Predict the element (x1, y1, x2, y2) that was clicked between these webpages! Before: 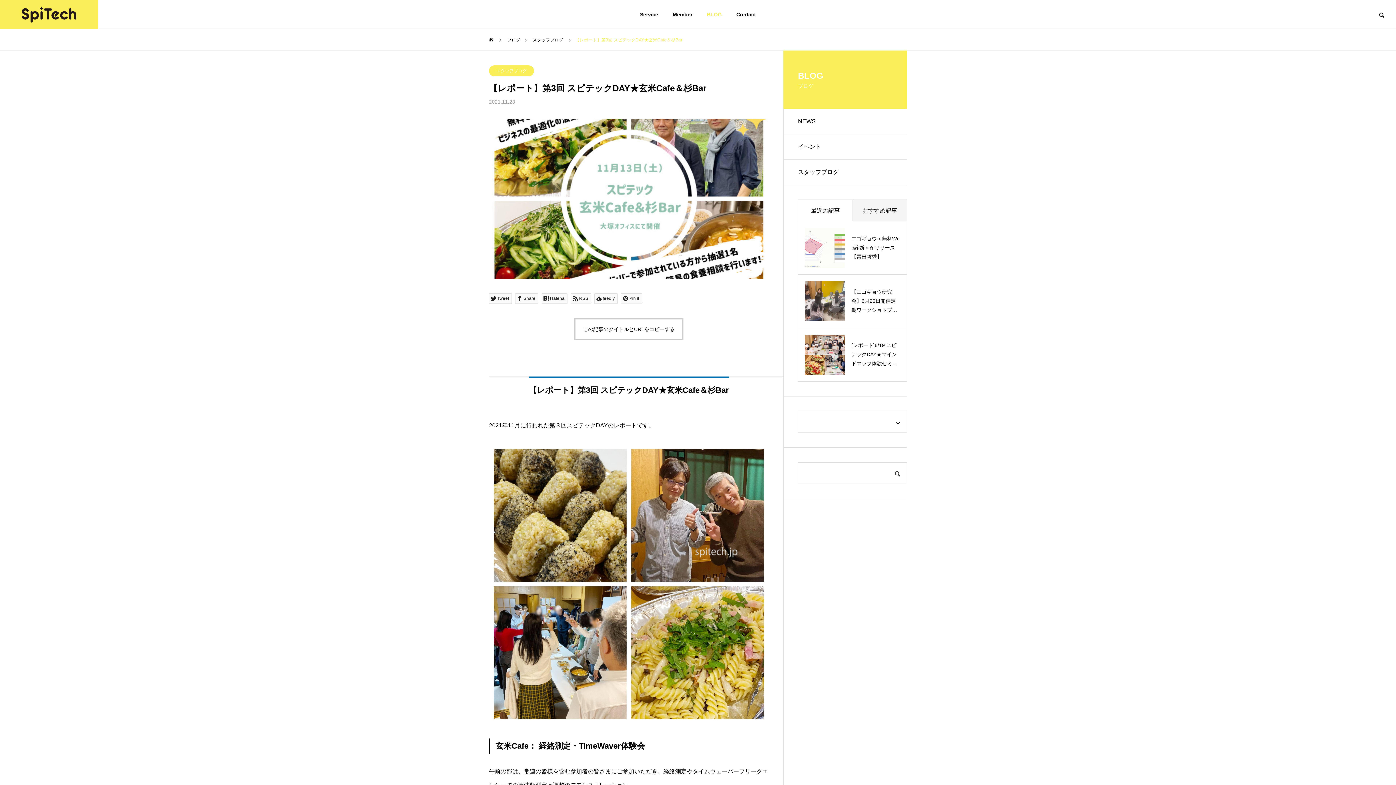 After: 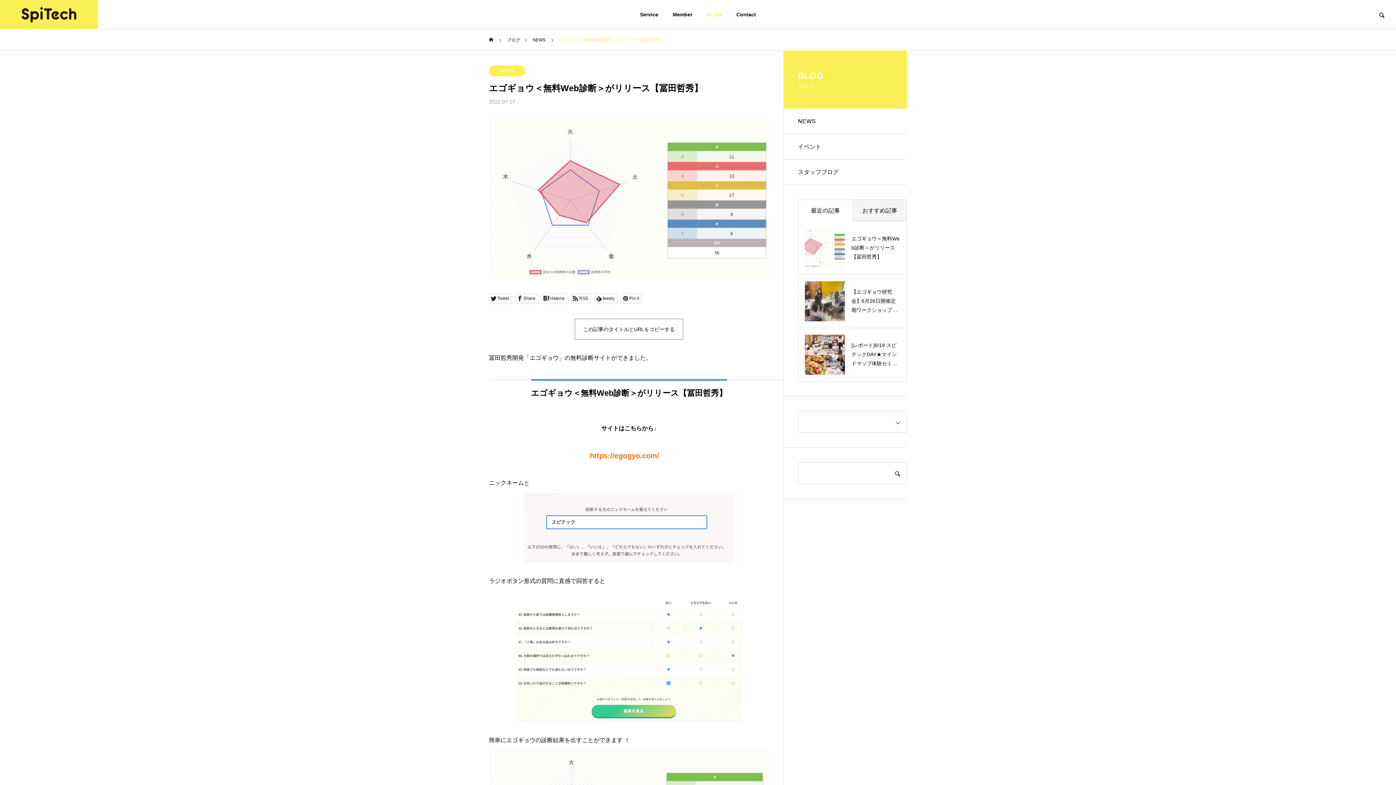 Action: bbox: (805, 228, 900, 268) label: エゴギョウ＜無料Web診断＞がリリース【冨田哲秀】